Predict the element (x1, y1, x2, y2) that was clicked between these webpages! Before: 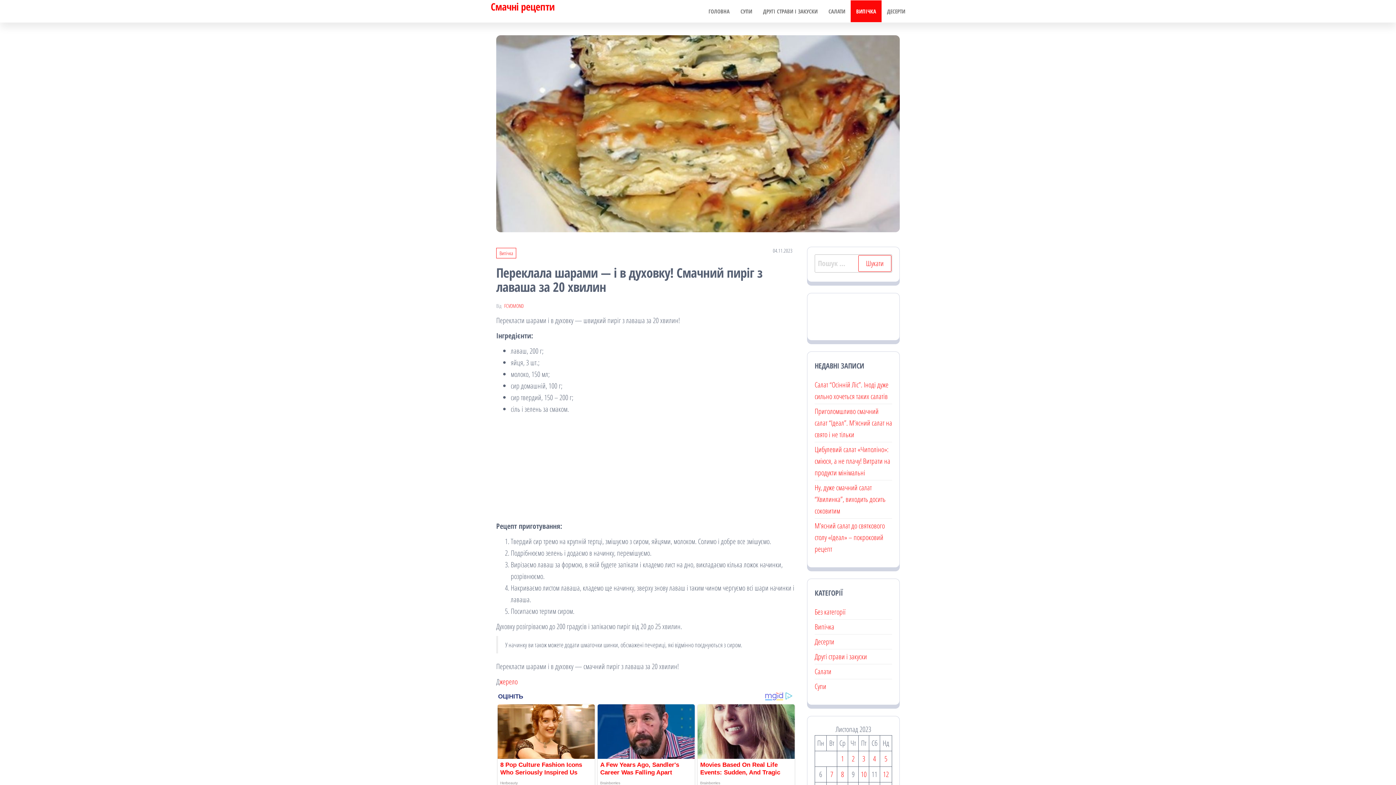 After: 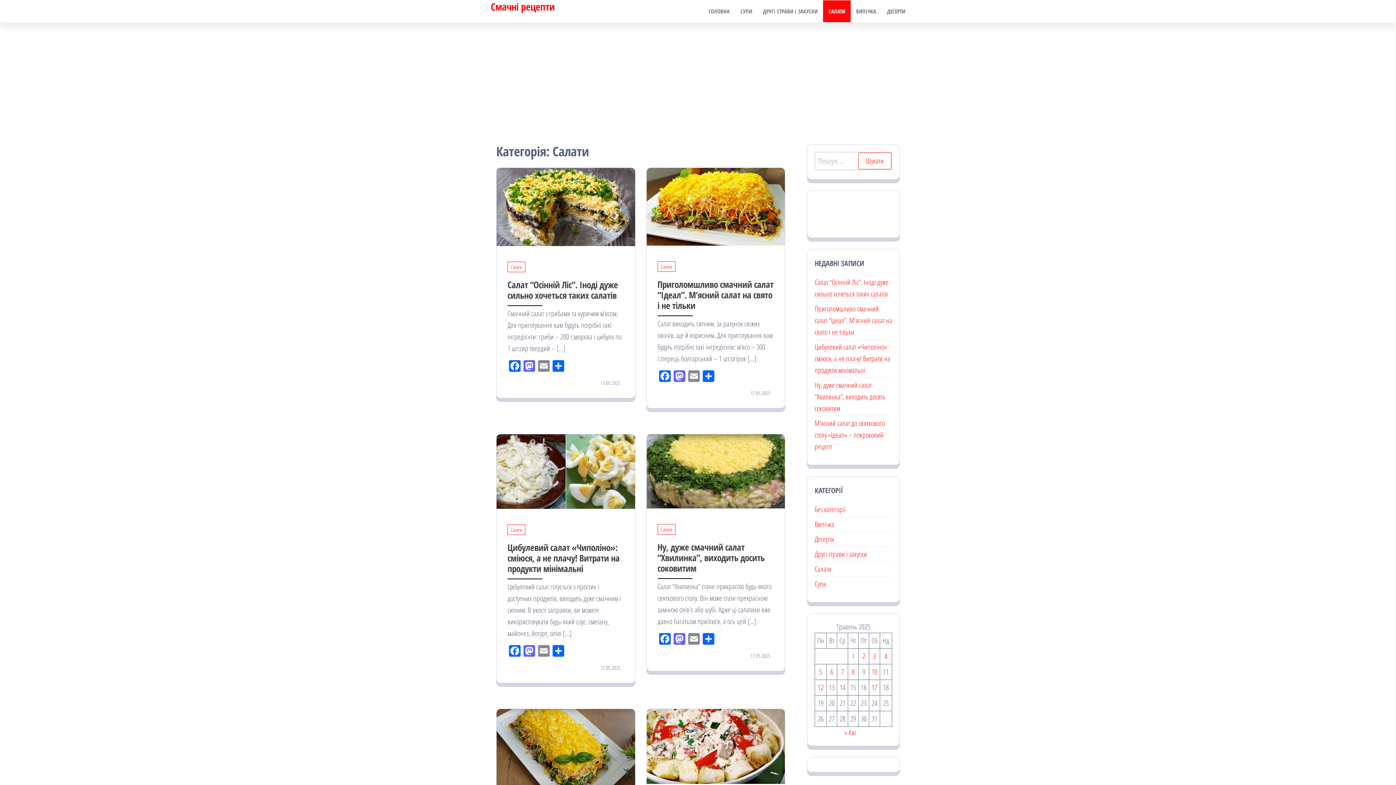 Action: label: Салати bbox: (814, 666, 831, 676)